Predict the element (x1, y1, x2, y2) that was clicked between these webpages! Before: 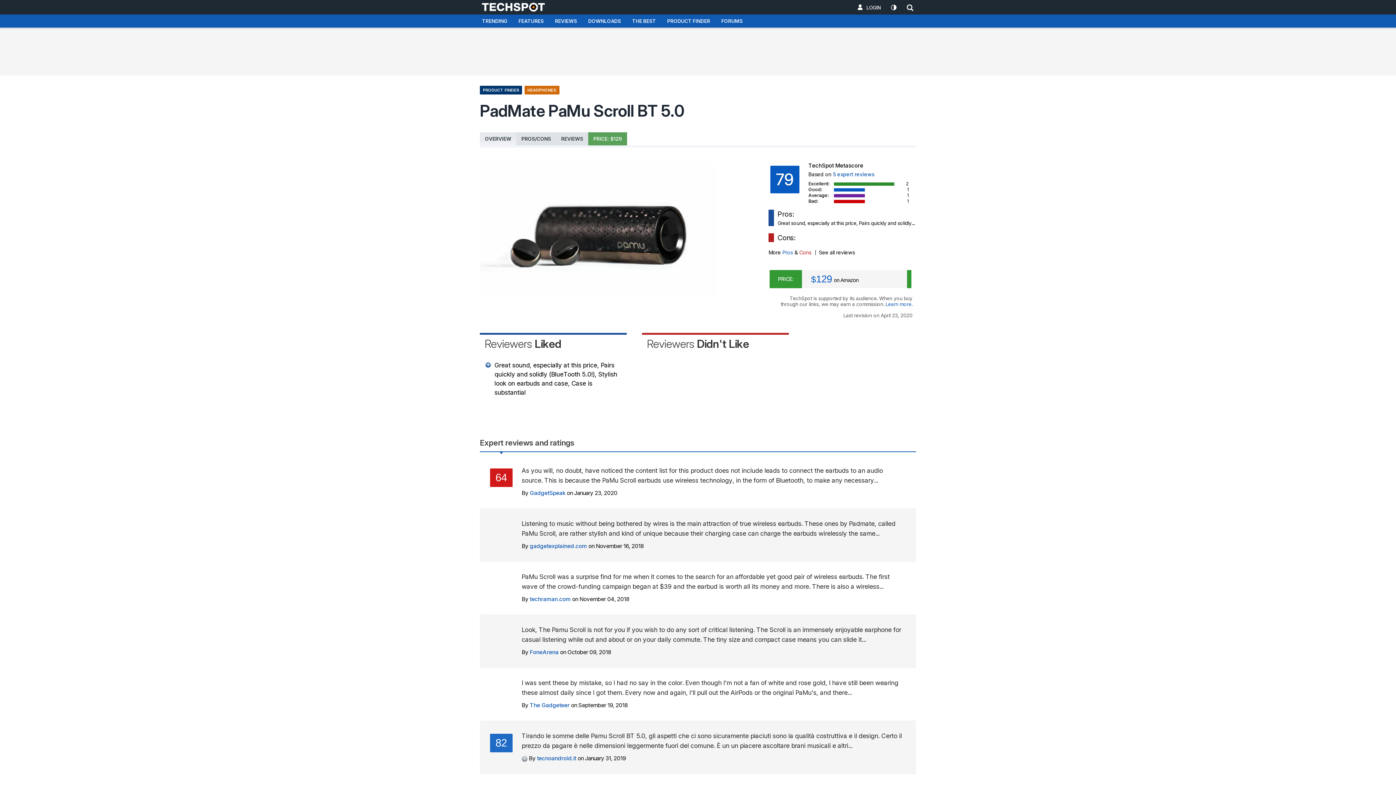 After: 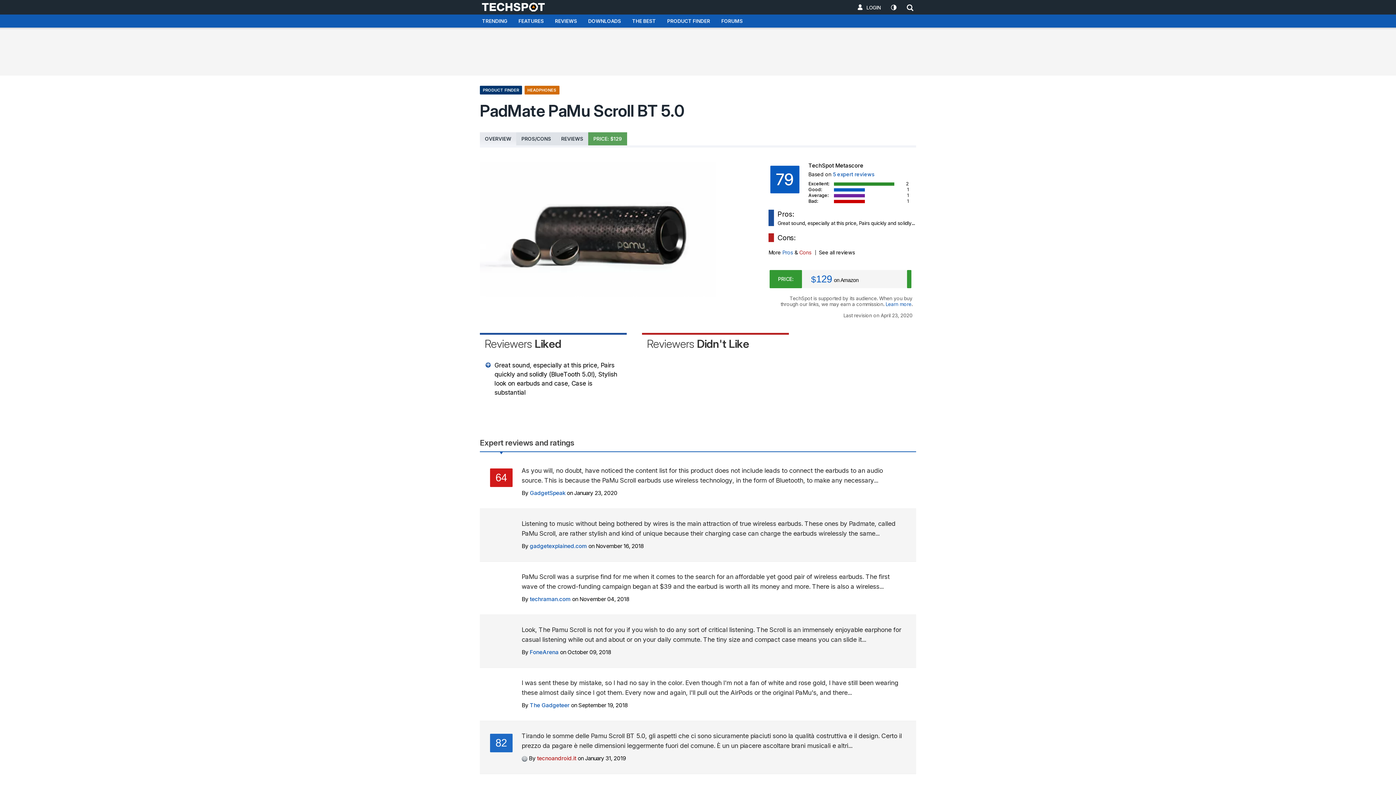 Action: label: tecnoandroid.it bbox: (537, 755, 576, 762)